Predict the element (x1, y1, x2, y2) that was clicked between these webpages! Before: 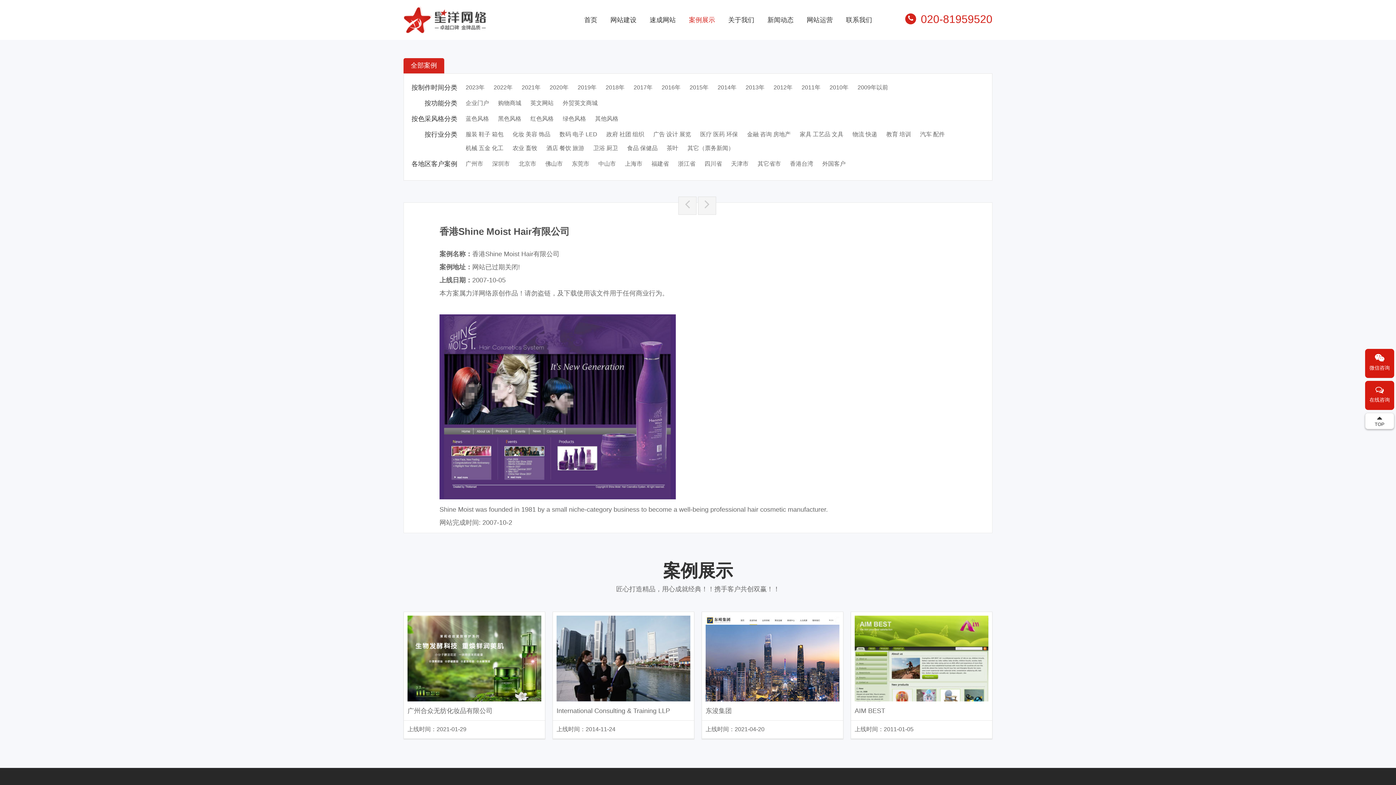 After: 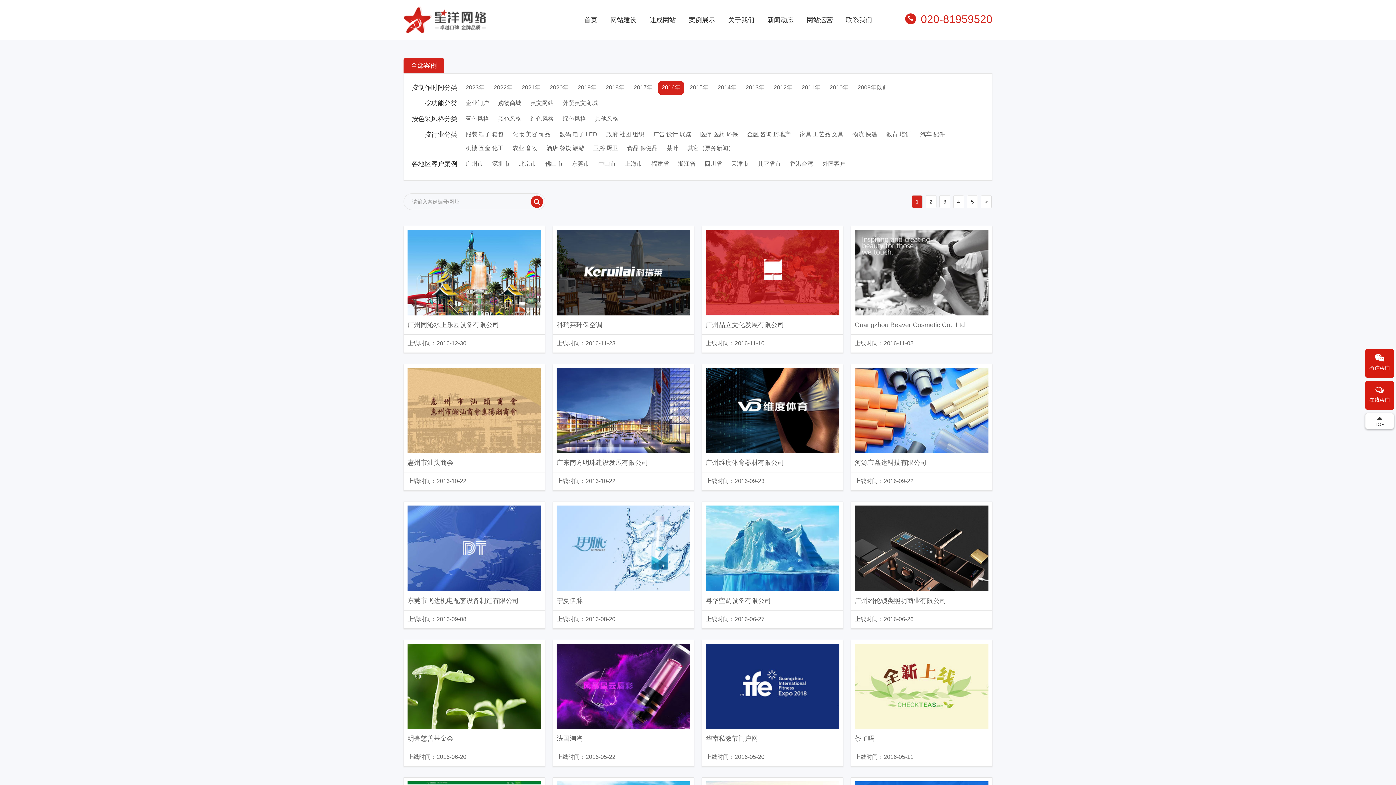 Action: label: 2016年 bbox: (658, 81, 684, 94)